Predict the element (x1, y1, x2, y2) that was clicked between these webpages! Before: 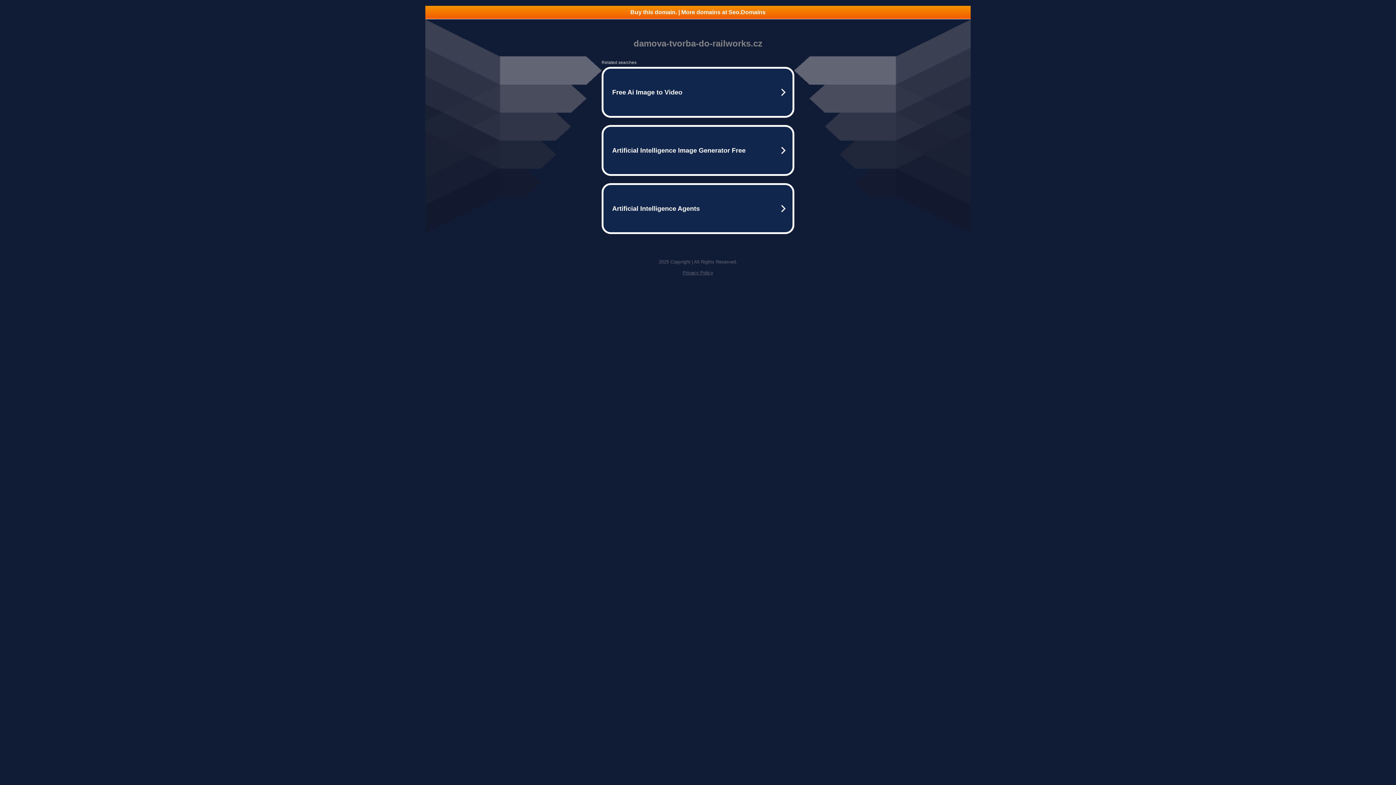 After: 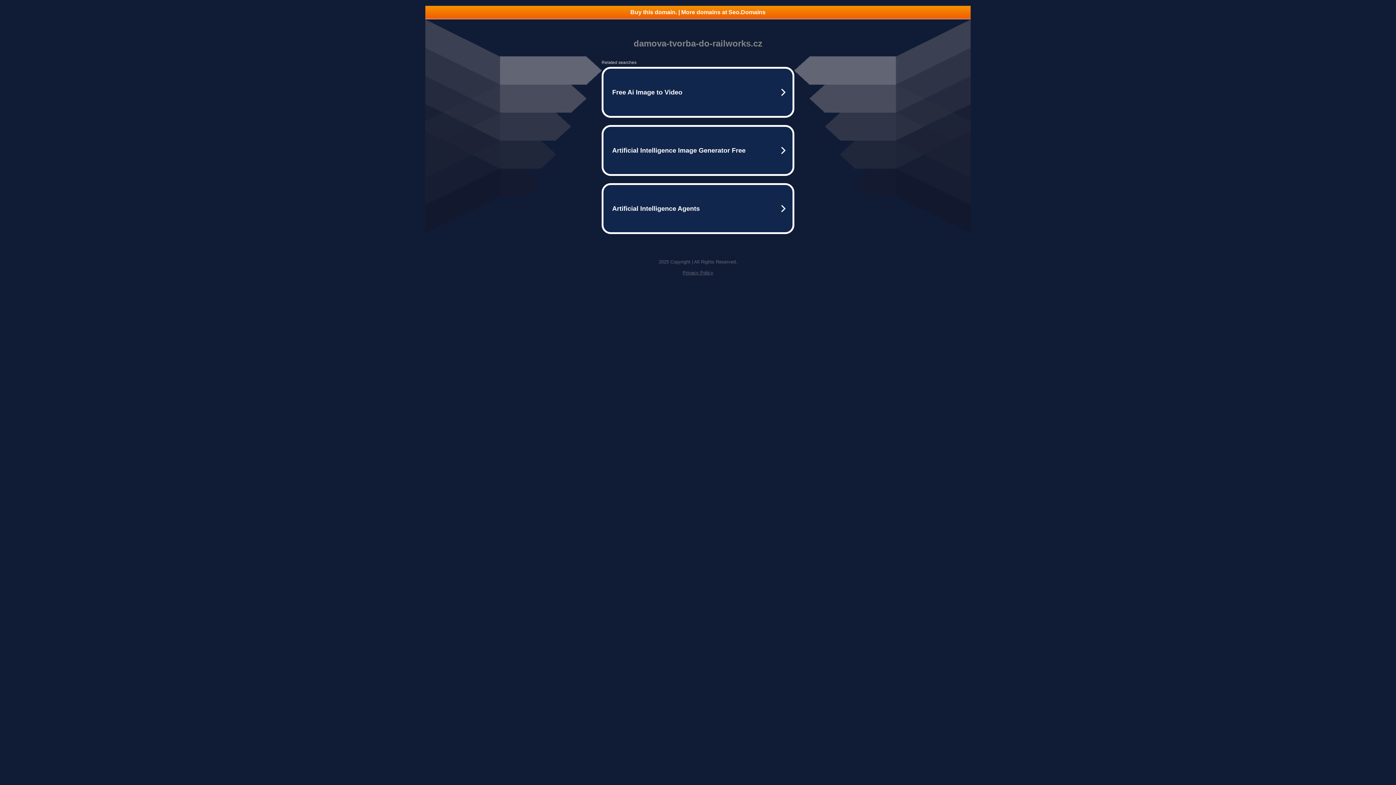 Action: label: Buy this domain. | More domains at Seo.Domains bbox: (425, 5, 970, 18)